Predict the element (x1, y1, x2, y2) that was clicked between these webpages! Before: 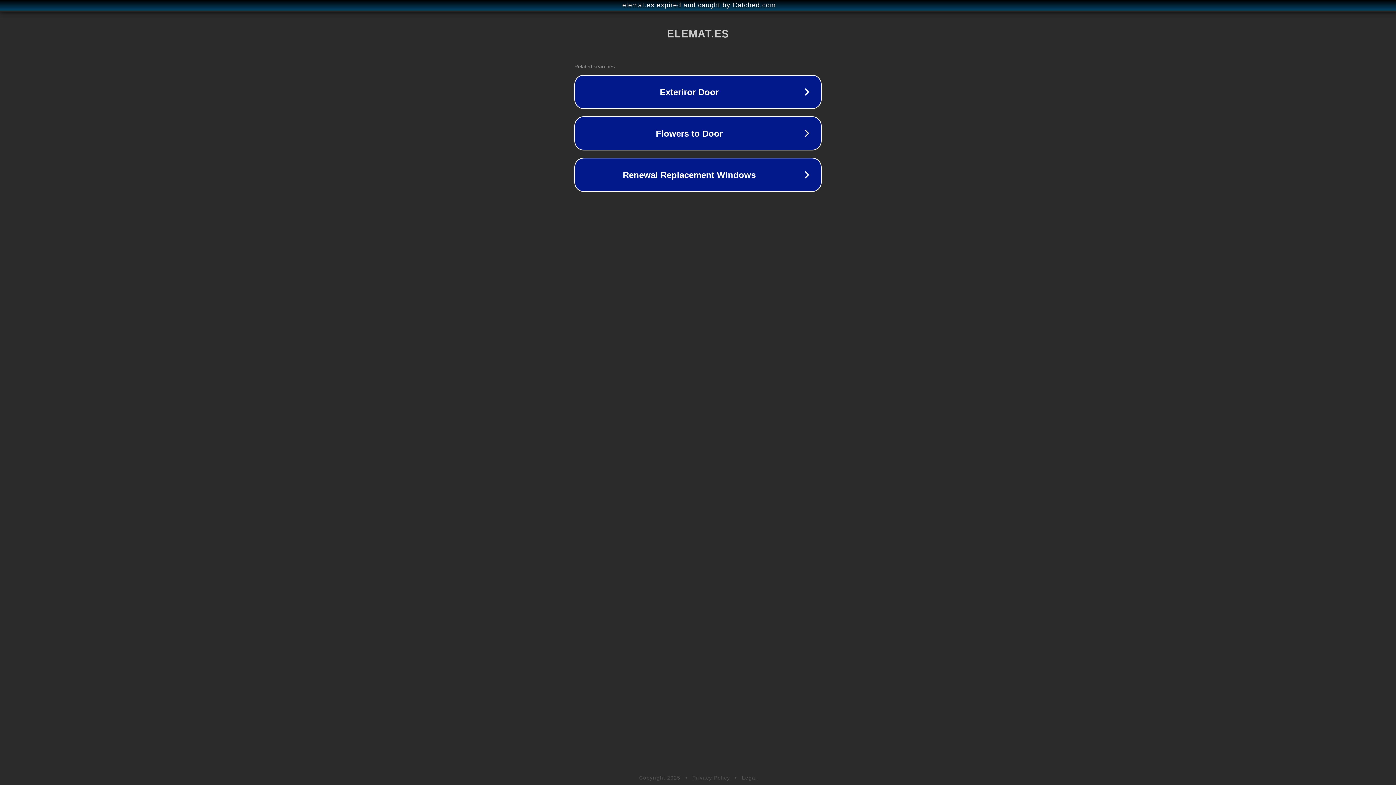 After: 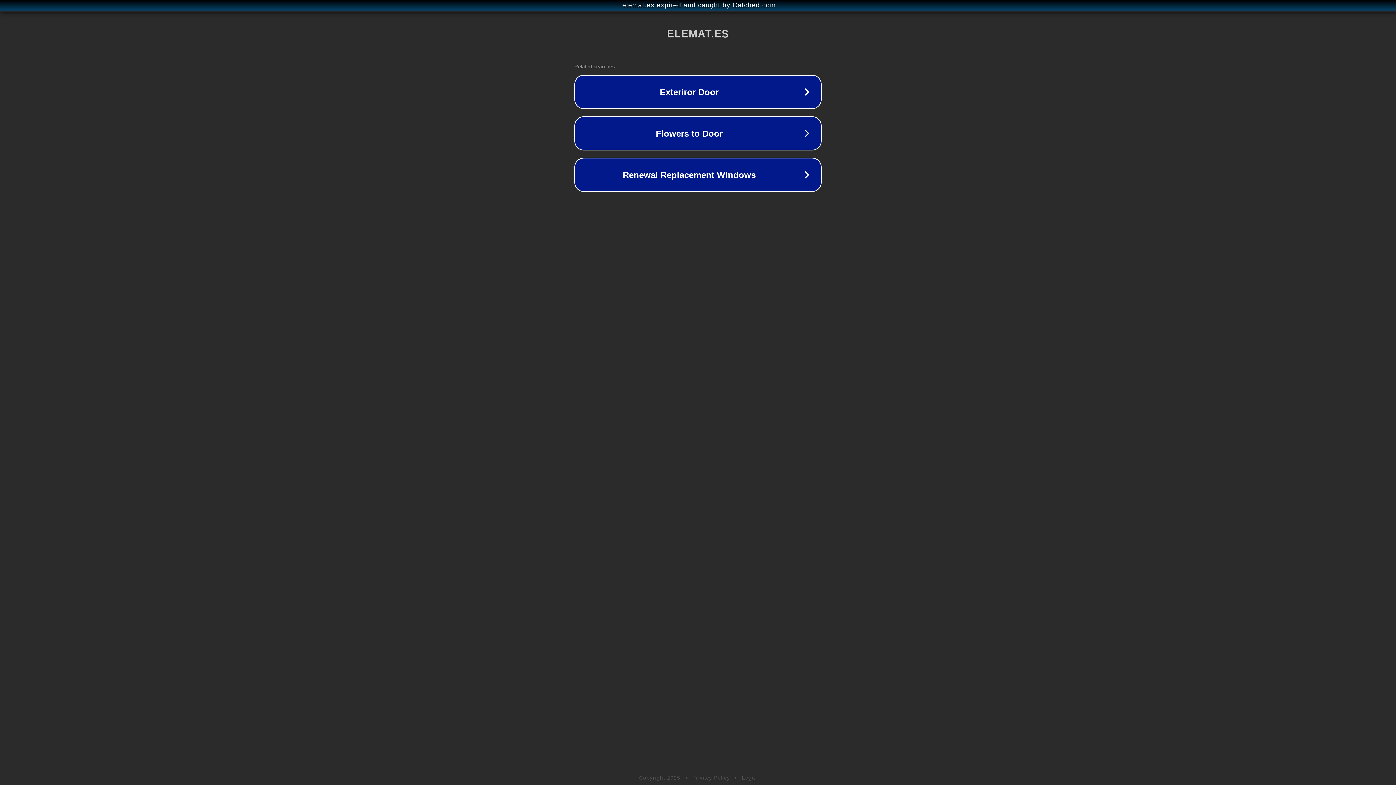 Action: bbox: (742, 775, 757, 781) label: Legal